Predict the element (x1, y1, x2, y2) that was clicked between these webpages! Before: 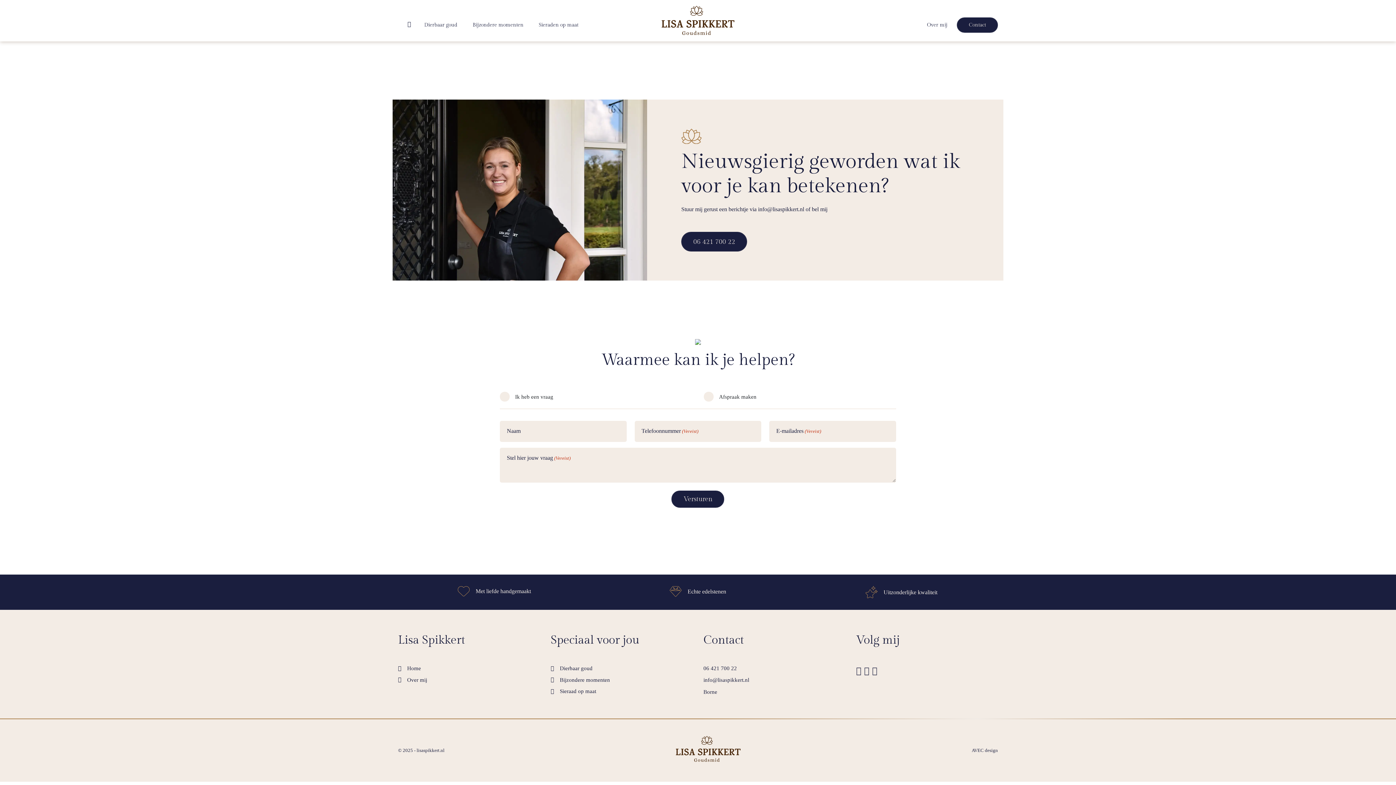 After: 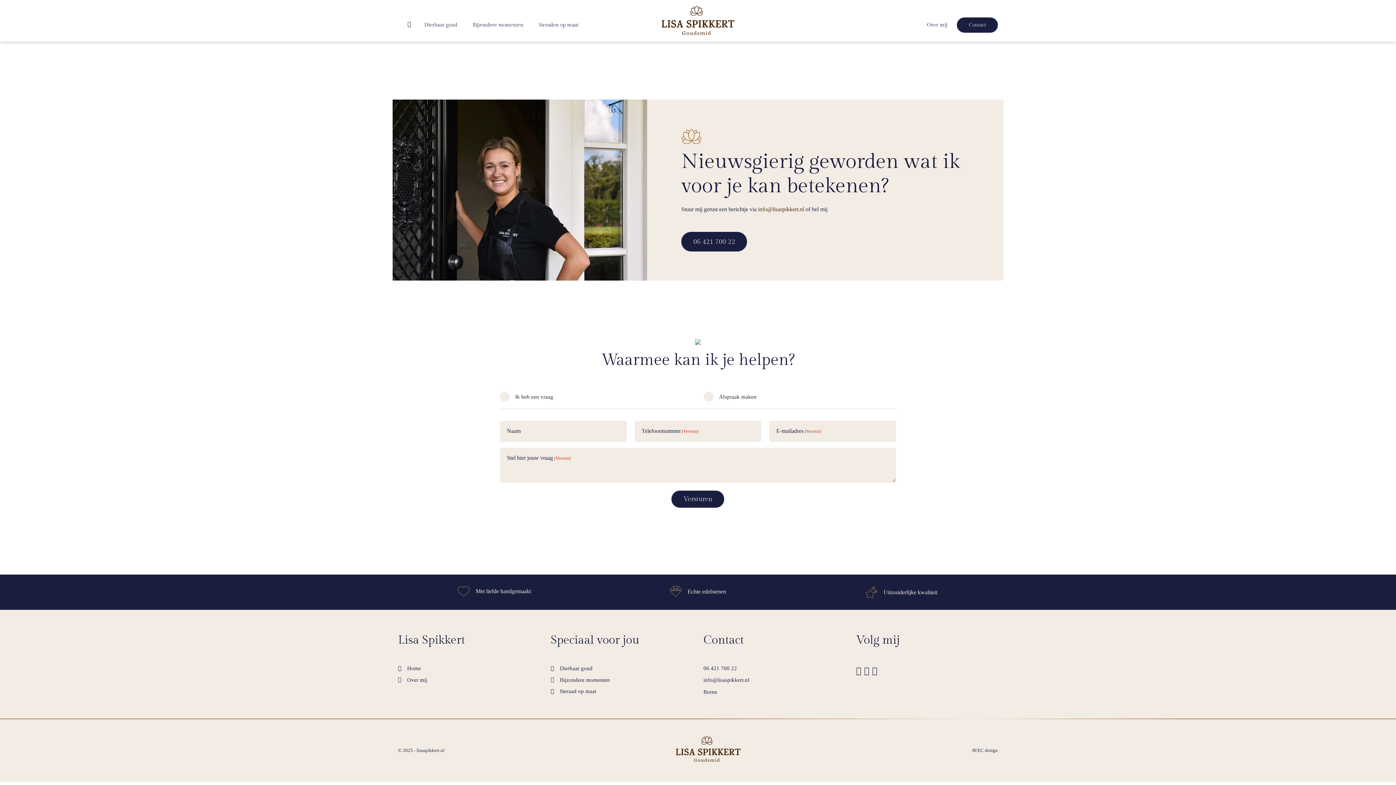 Action: label: info@lisaspikkert.nl bbox: (758, 204, 804, 214)